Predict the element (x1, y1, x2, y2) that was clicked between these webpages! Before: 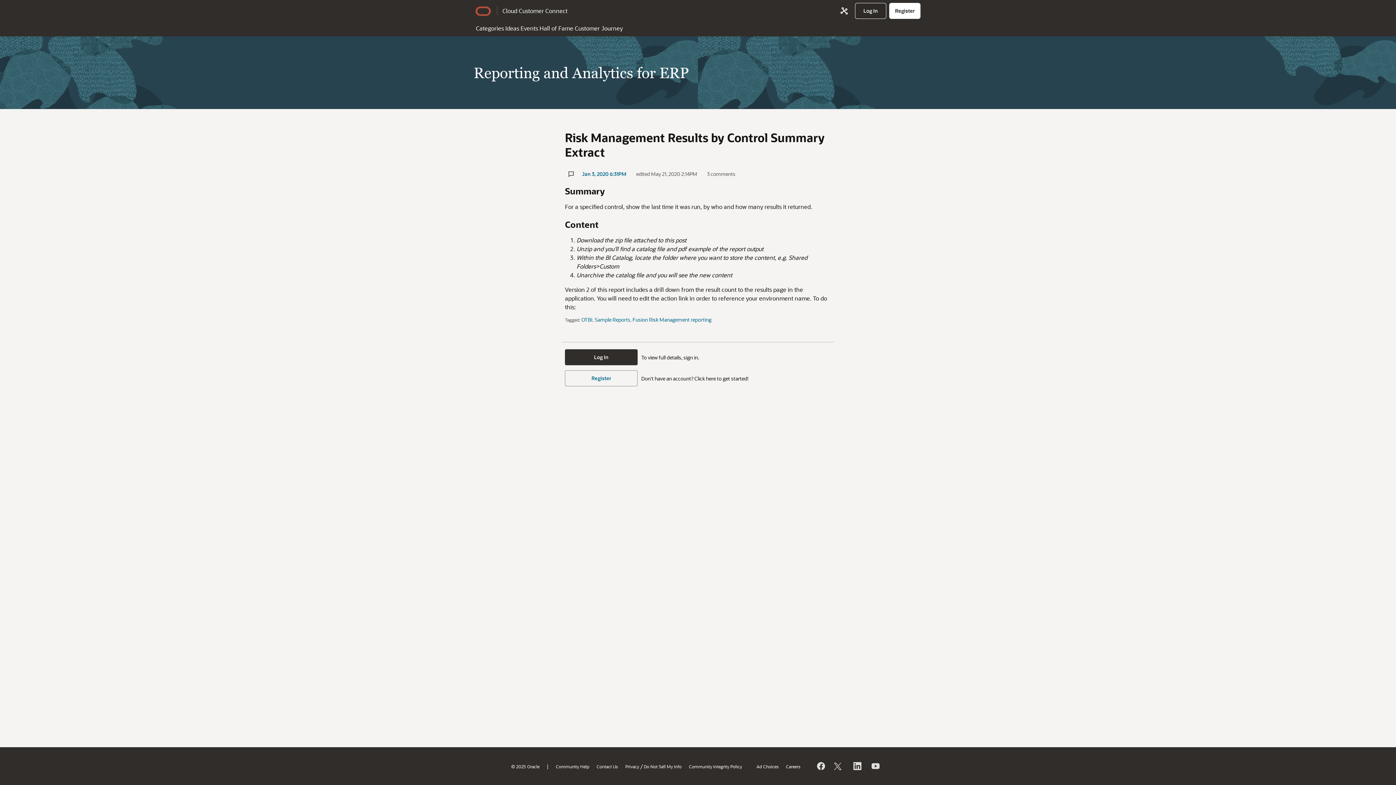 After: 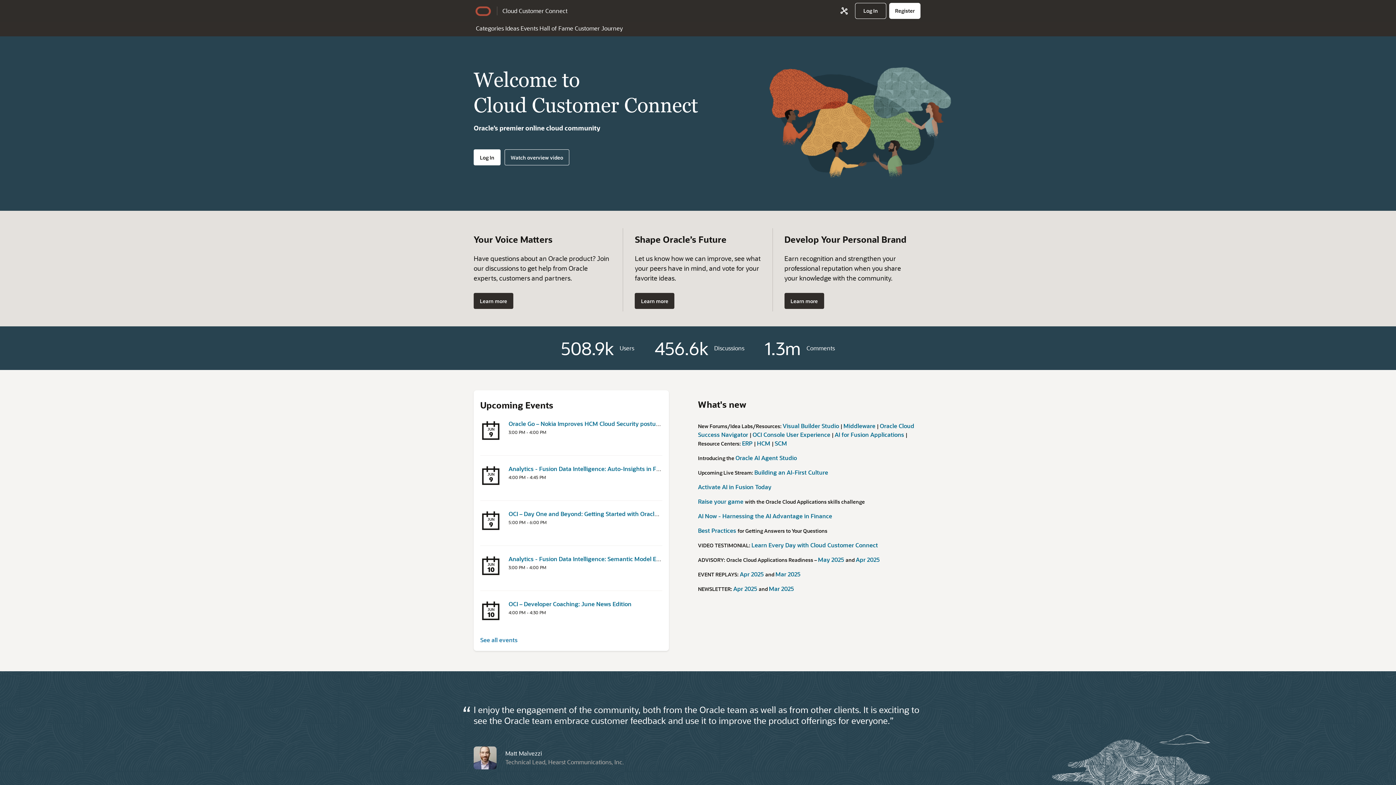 Action: label: Cloud Customer Connect bbox: (497, 6, 567, 15)